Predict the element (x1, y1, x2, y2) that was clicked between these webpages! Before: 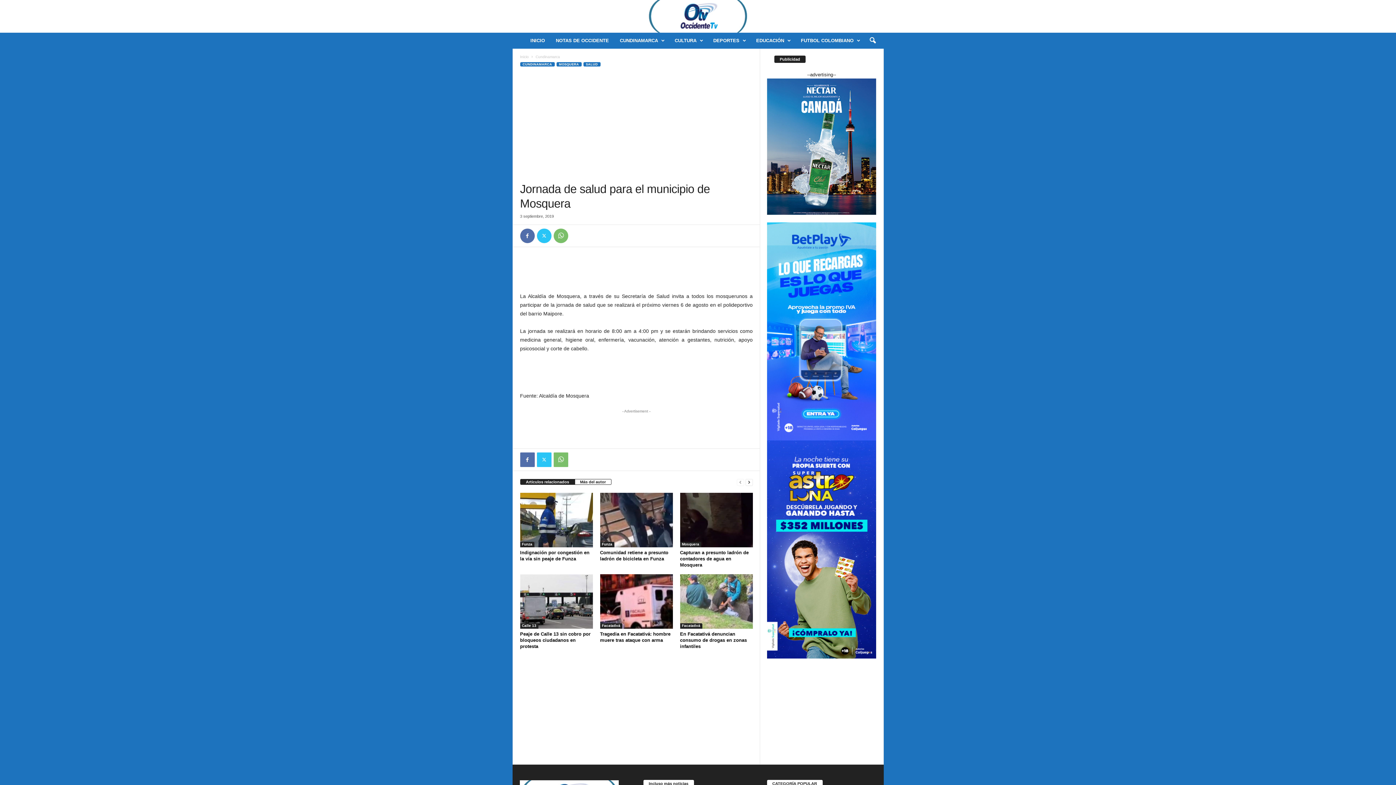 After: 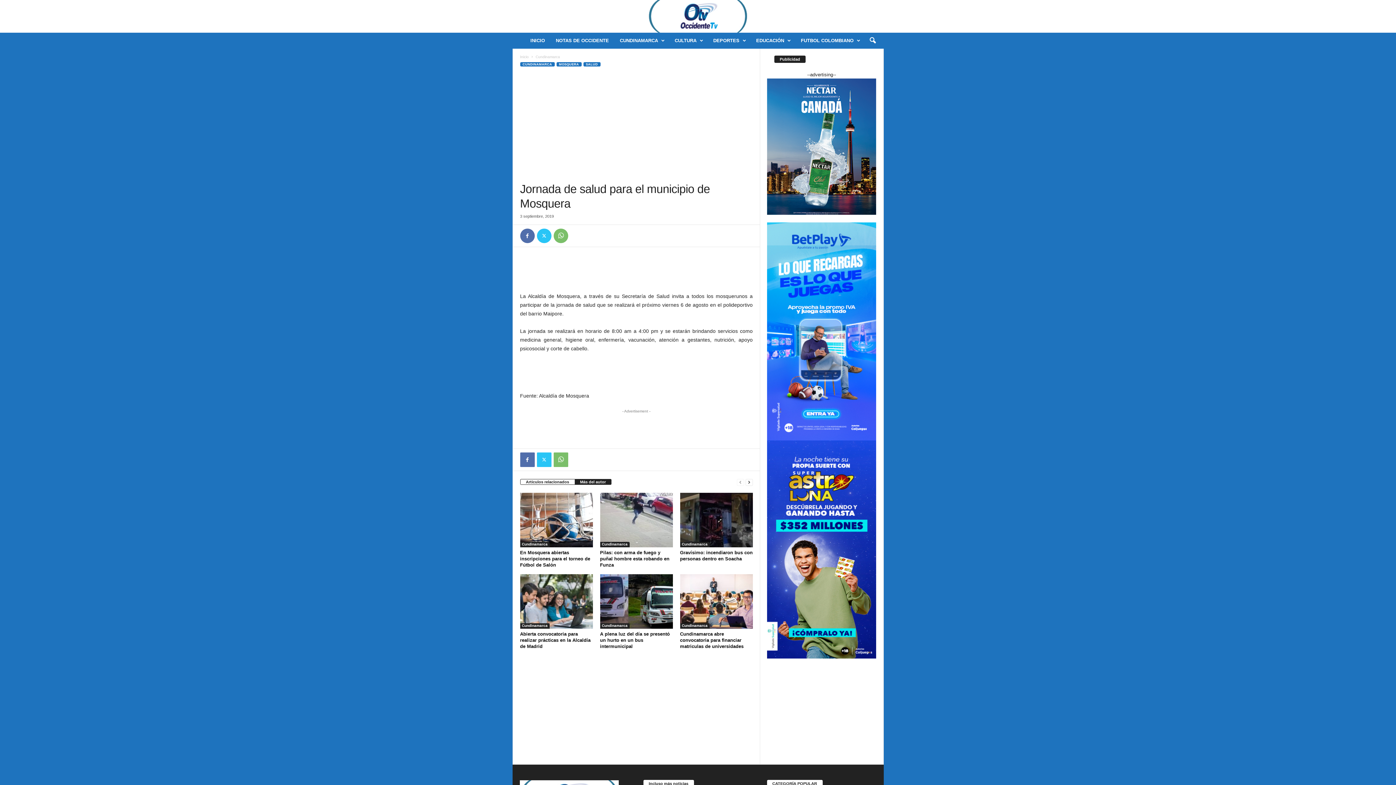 Action: label: Más del autor bbox: (575, 479, 611, 485)